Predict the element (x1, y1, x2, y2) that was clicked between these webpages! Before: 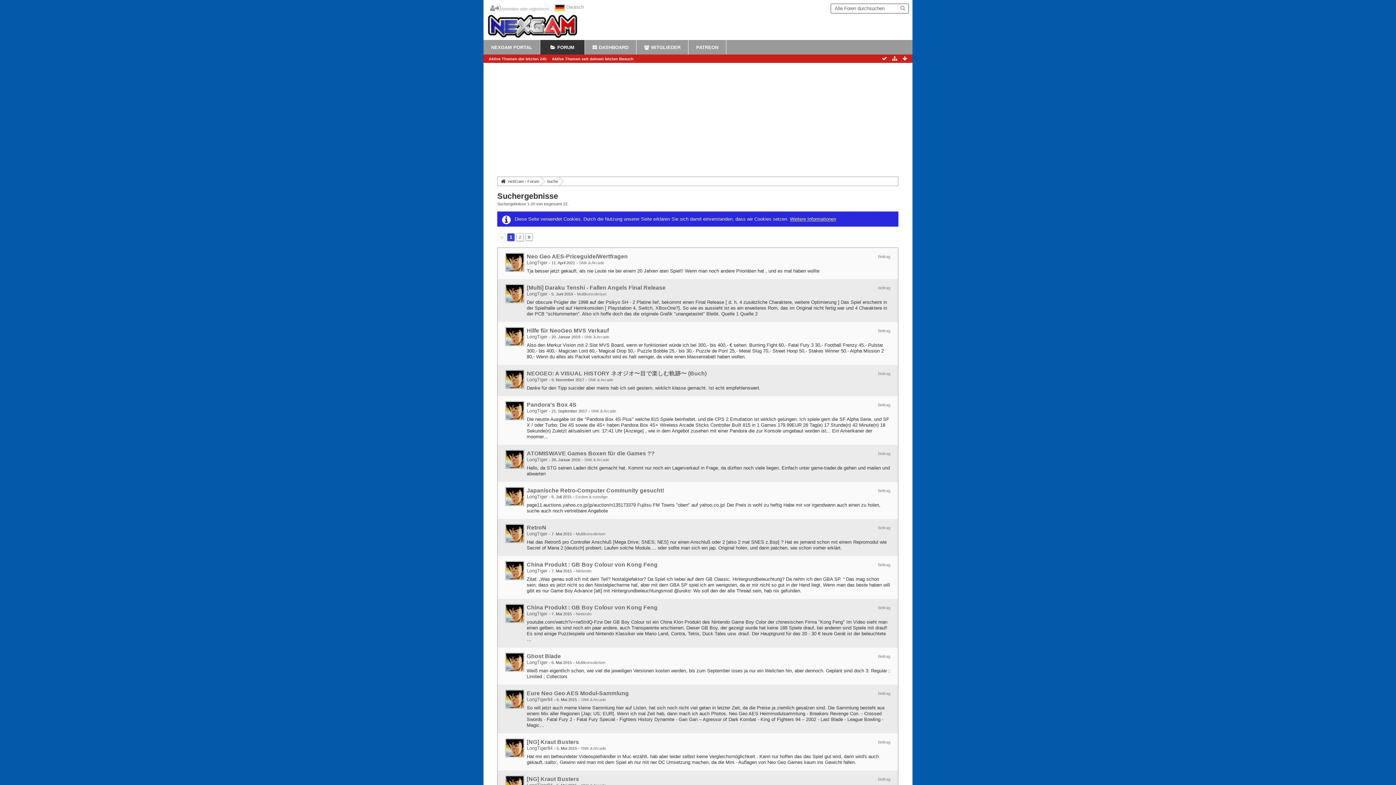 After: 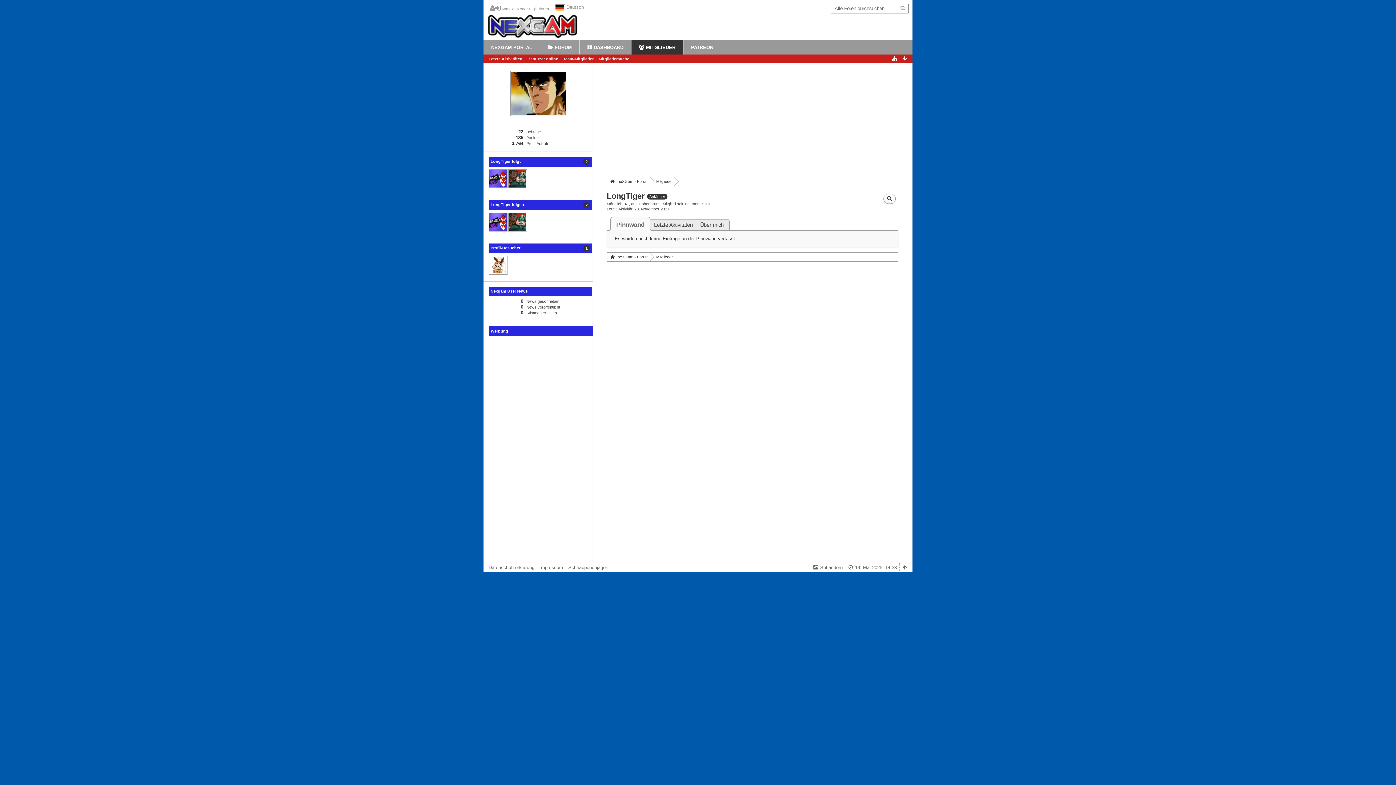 Action: label: LongTiger bbox: (526, 377, 547, 382)